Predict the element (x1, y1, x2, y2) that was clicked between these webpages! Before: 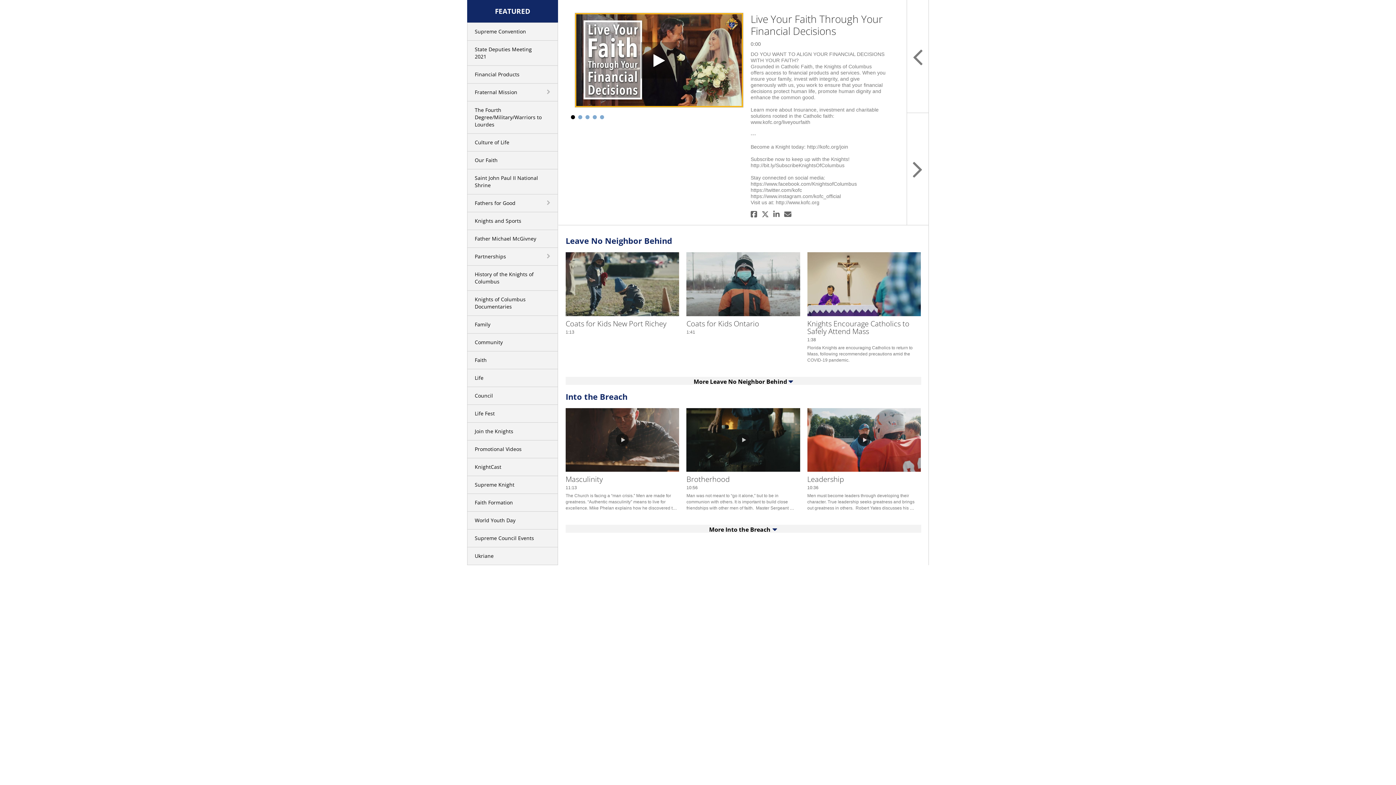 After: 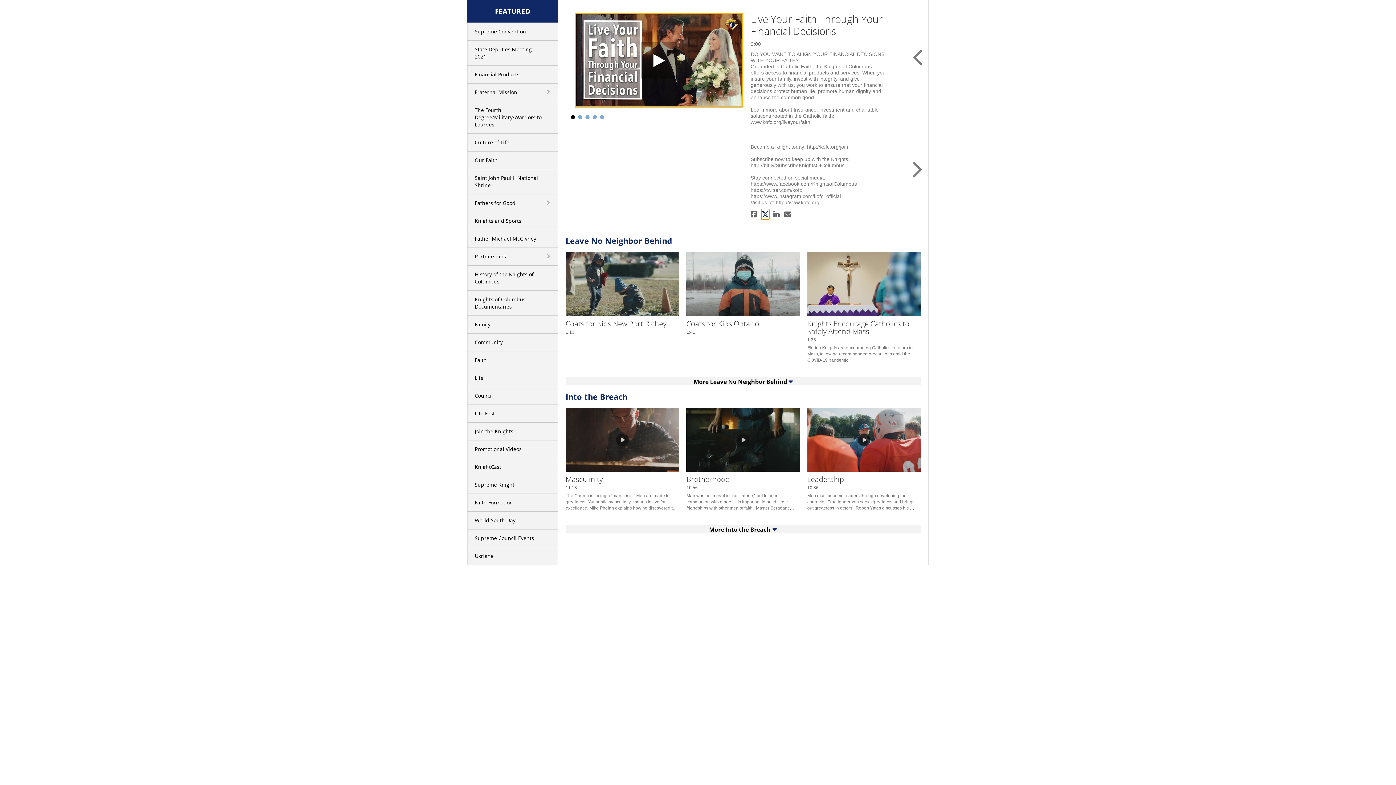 Action: bbox: (761, 209, 769, 219)